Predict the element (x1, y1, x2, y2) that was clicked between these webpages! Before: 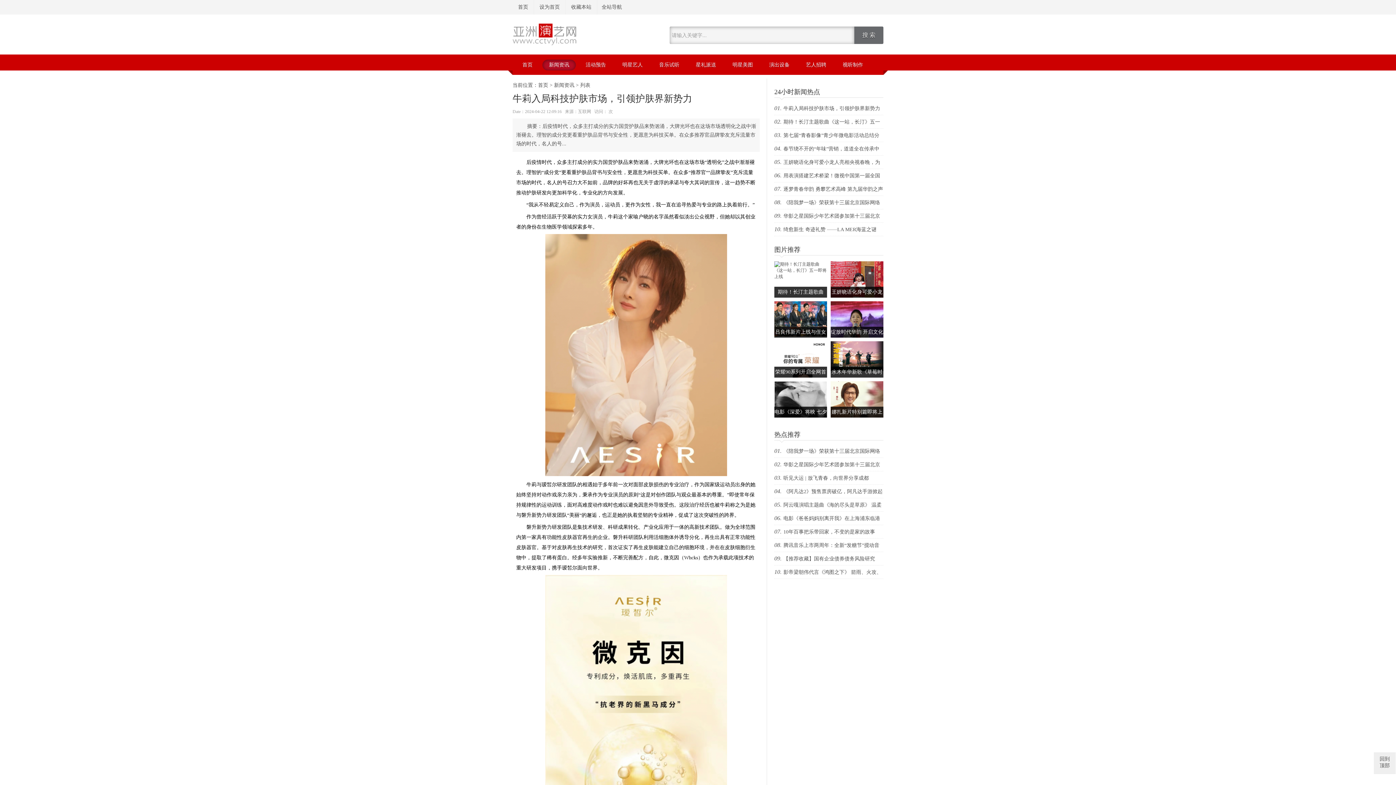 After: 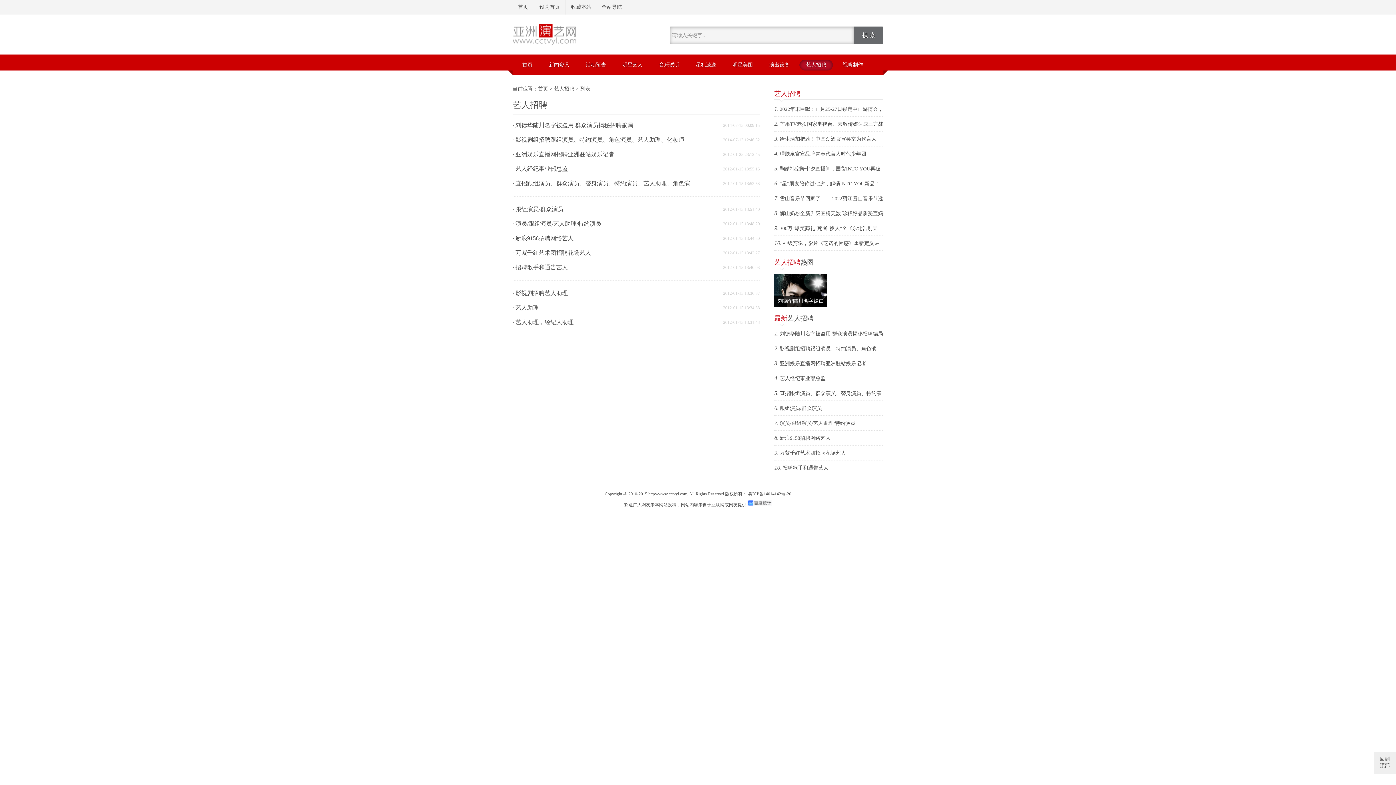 Action: label: 艺人招聘 bbox: (799, 59, 833, 70)